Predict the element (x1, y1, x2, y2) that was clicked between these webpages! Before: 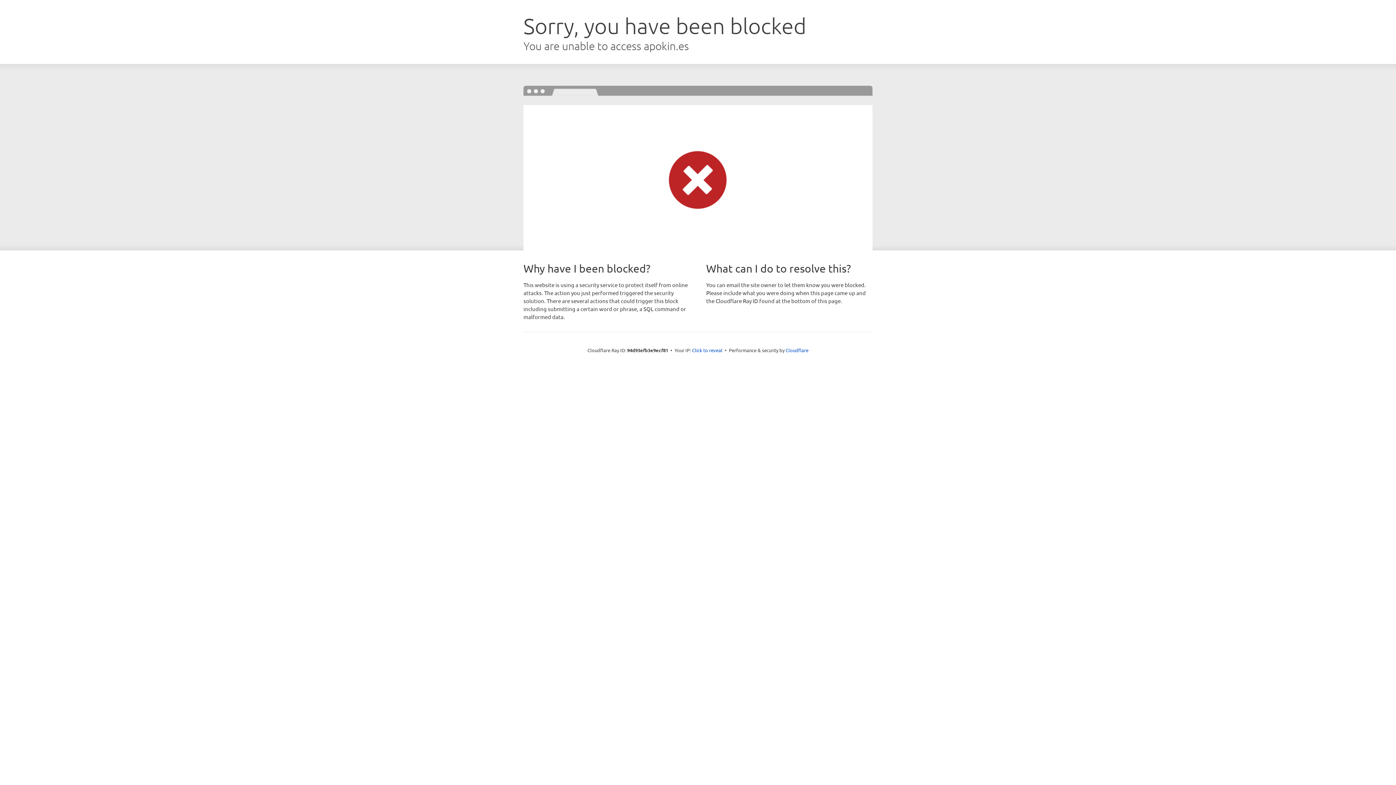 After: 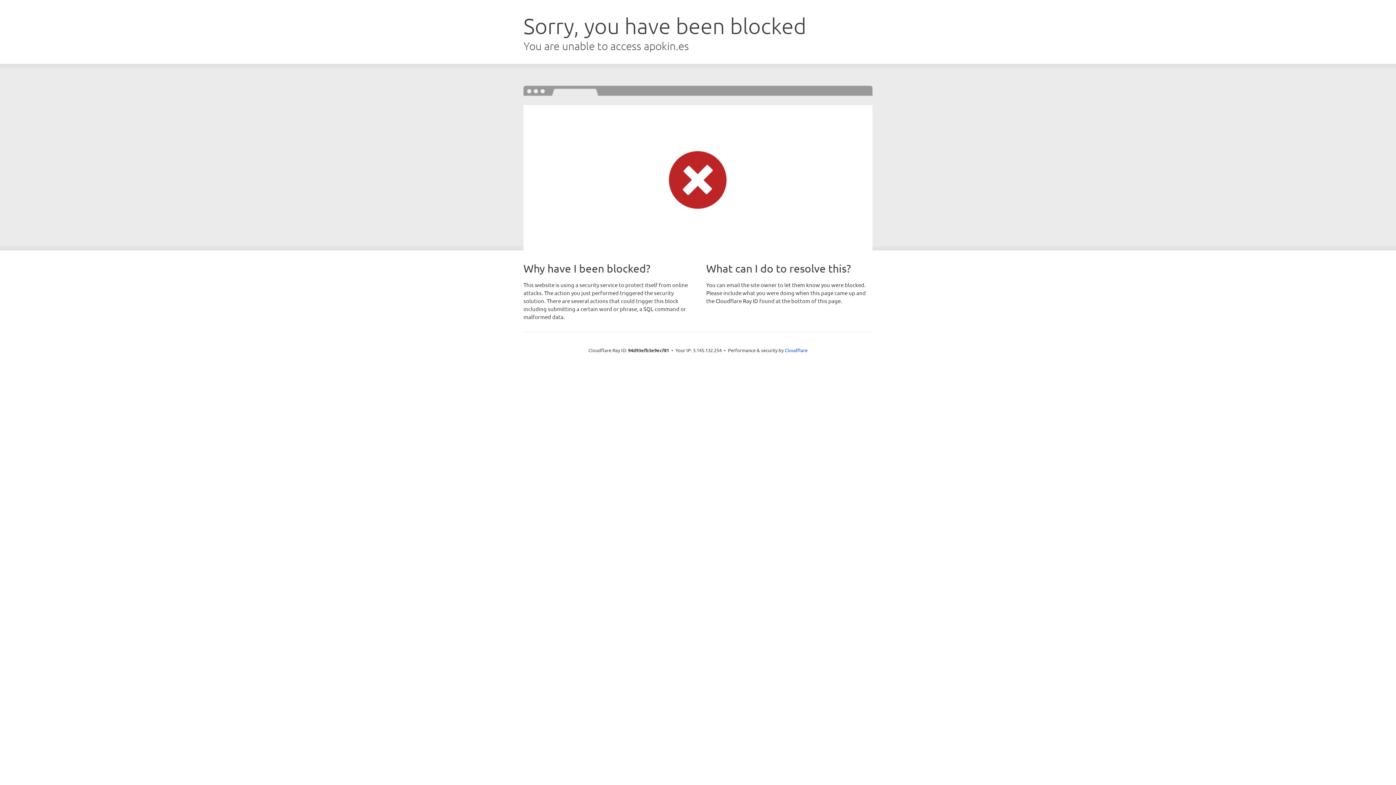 Action: bbox: (692, 346, 722, 353) label: Click to reveal